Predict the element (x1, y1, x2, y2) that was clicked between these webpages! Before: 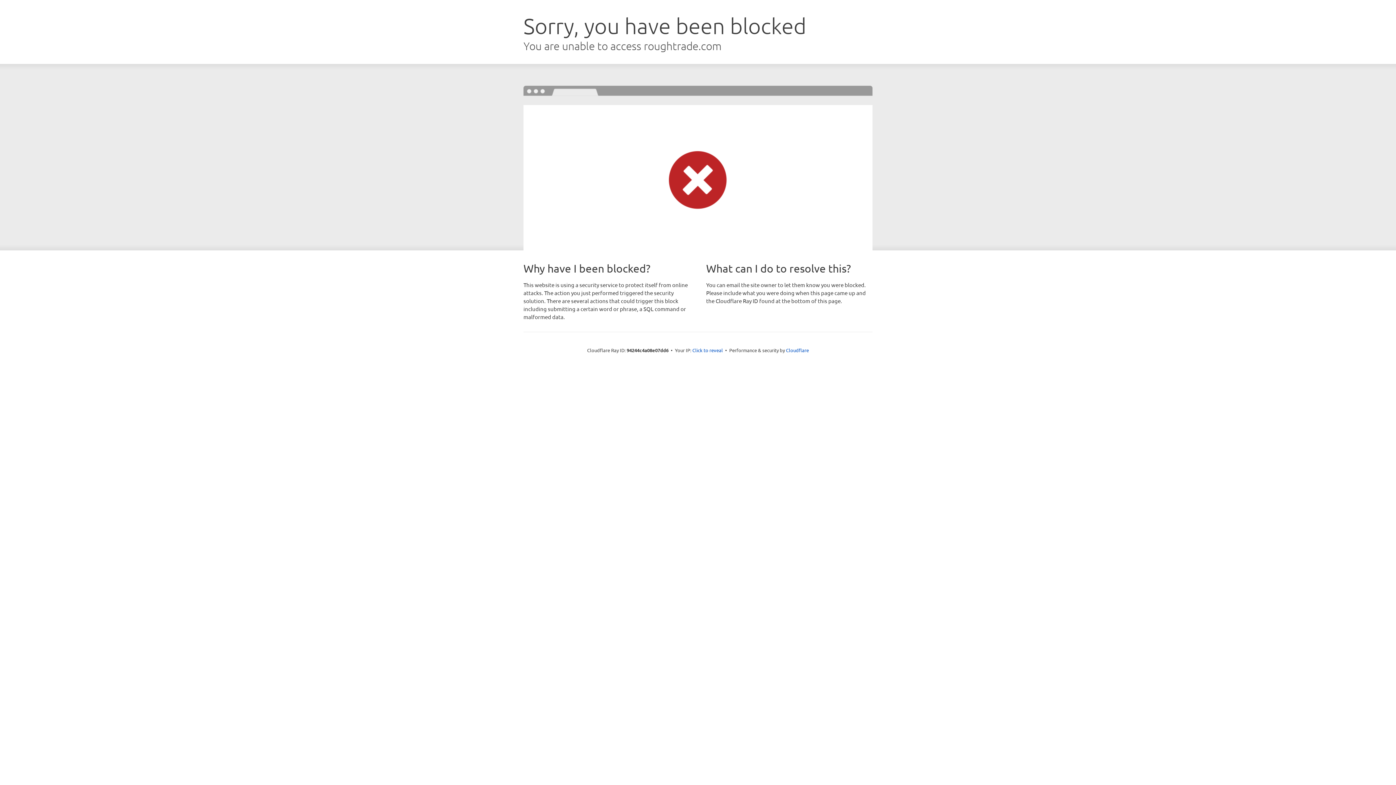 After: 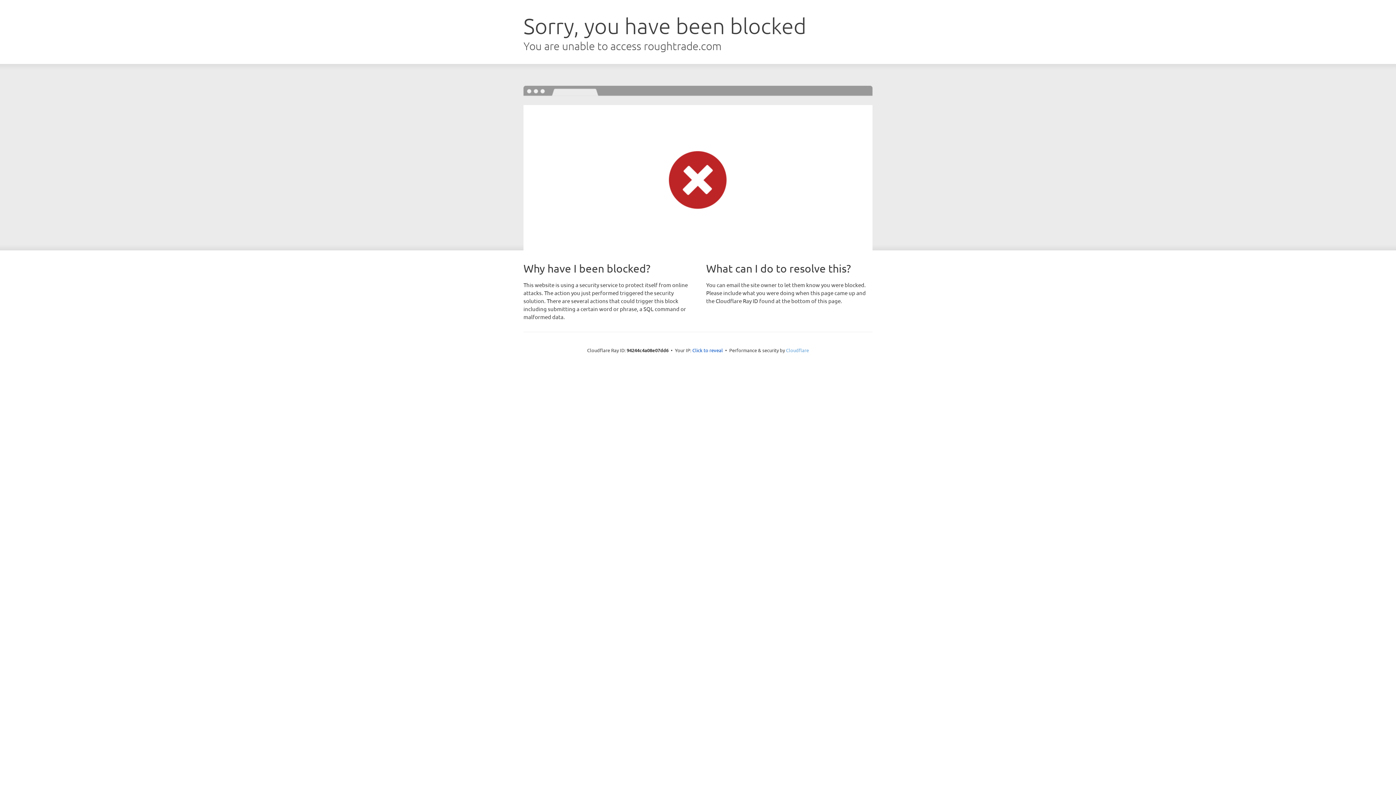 Action: label: Cloudflare bbox: (786, 347, 809, 353)